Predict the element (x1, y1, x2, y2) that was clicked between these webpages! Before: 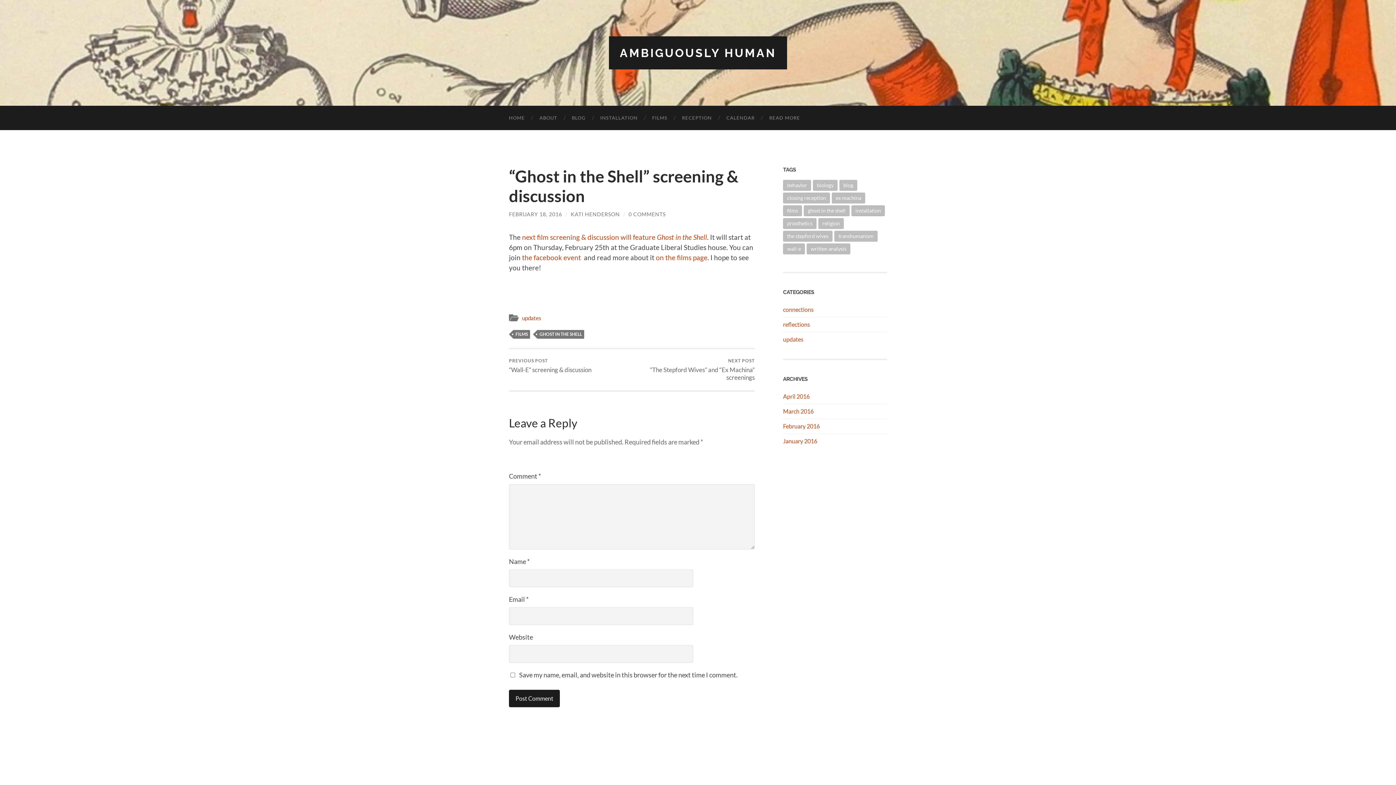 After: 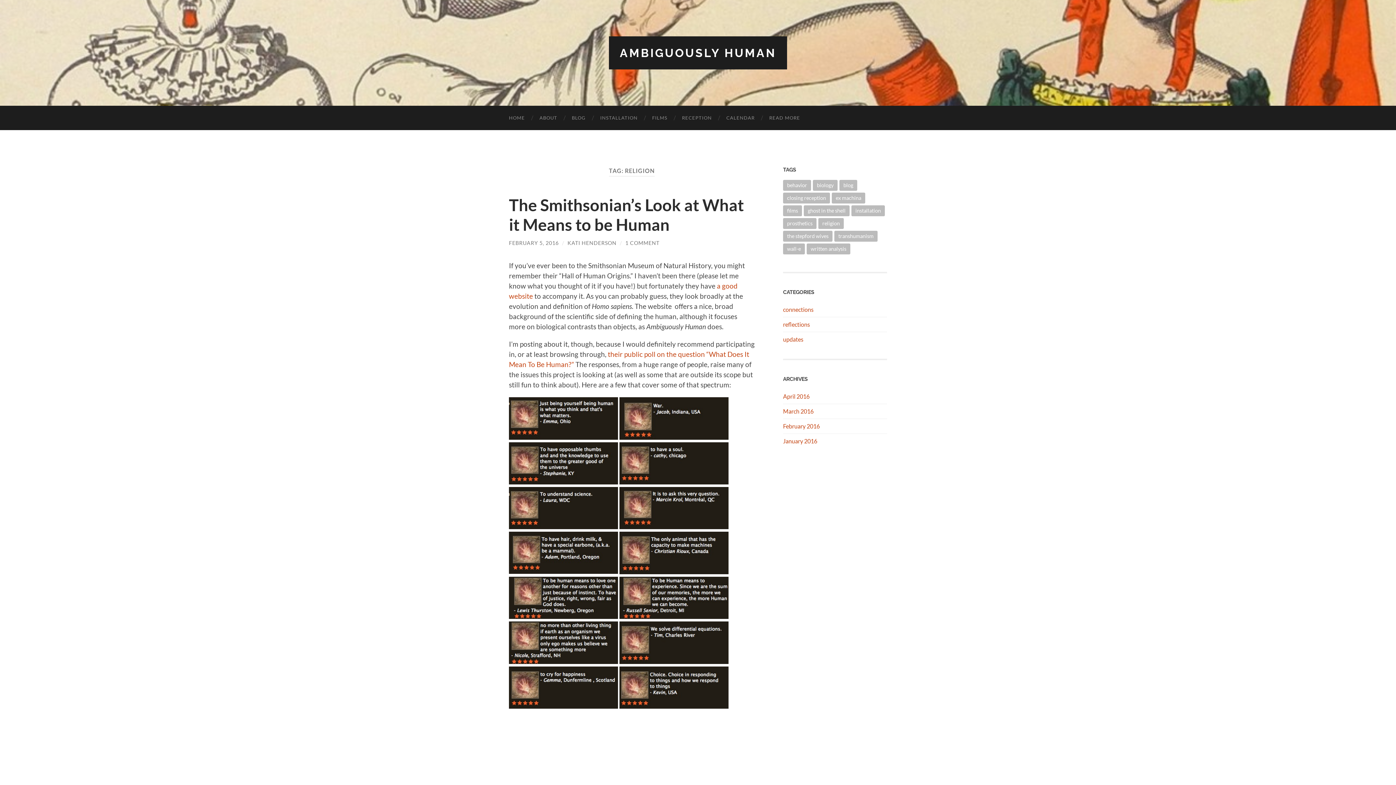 Action: label: religion (1 item) bbox: (818, 218, 844, 229)